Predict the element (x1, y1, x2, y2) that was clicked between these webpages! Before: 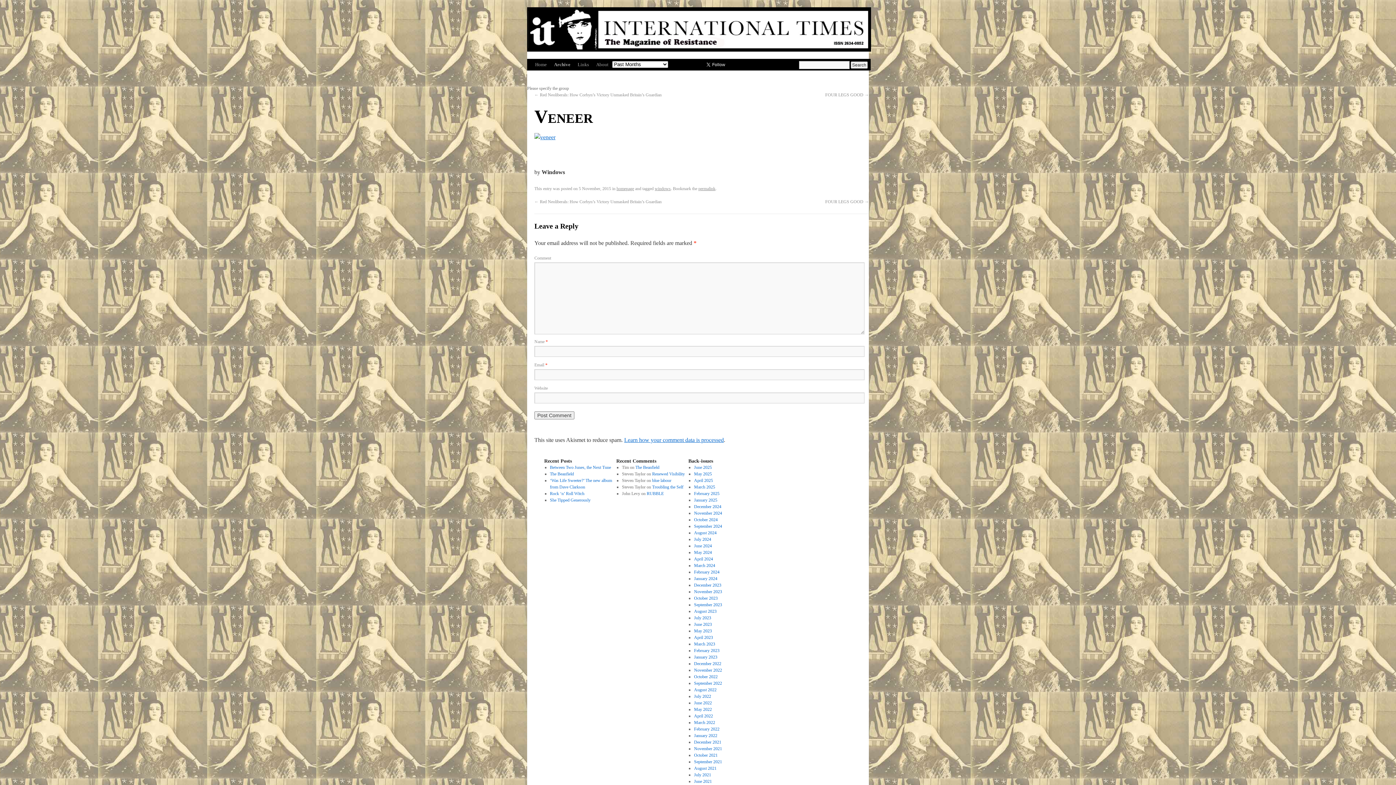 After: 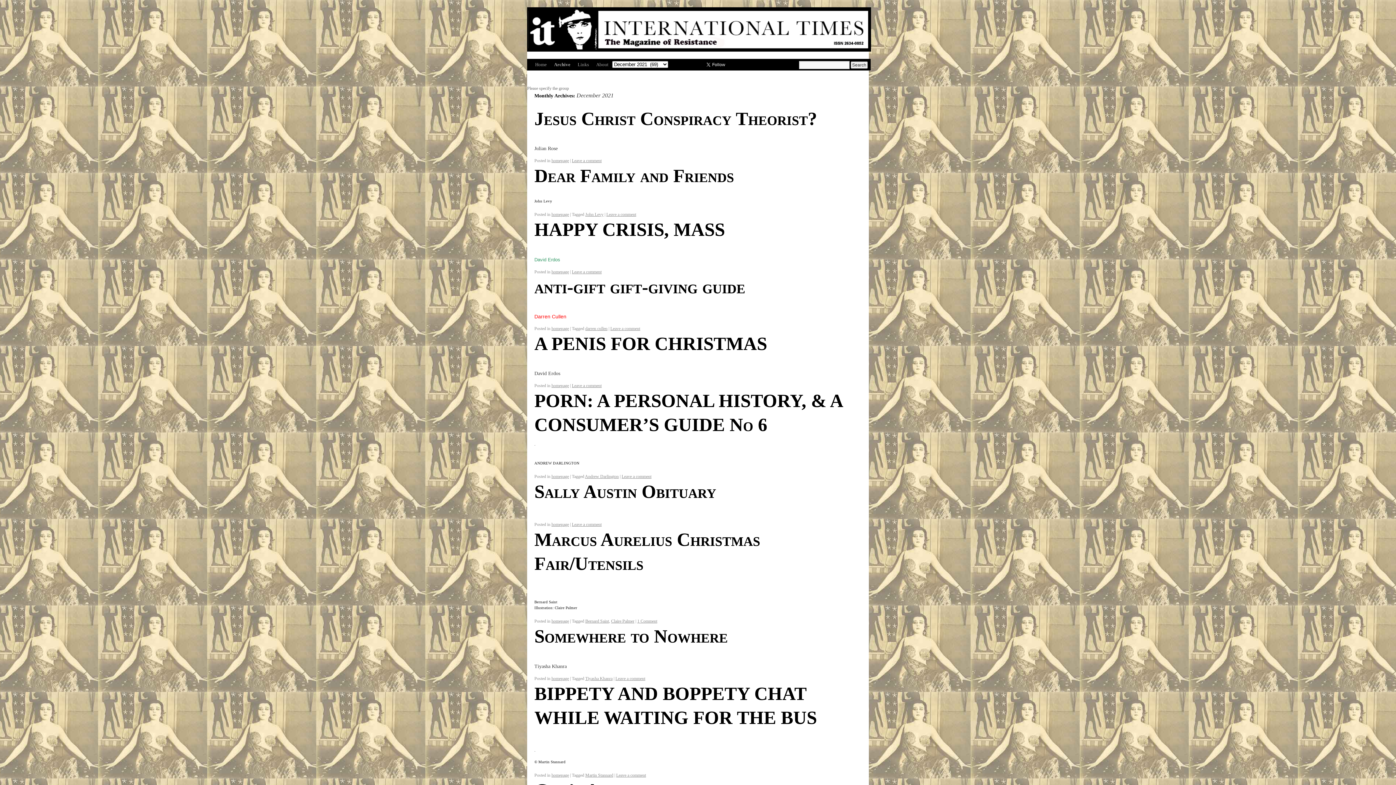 Action: bbox: (694, 740, 721, 745) label: December 2021